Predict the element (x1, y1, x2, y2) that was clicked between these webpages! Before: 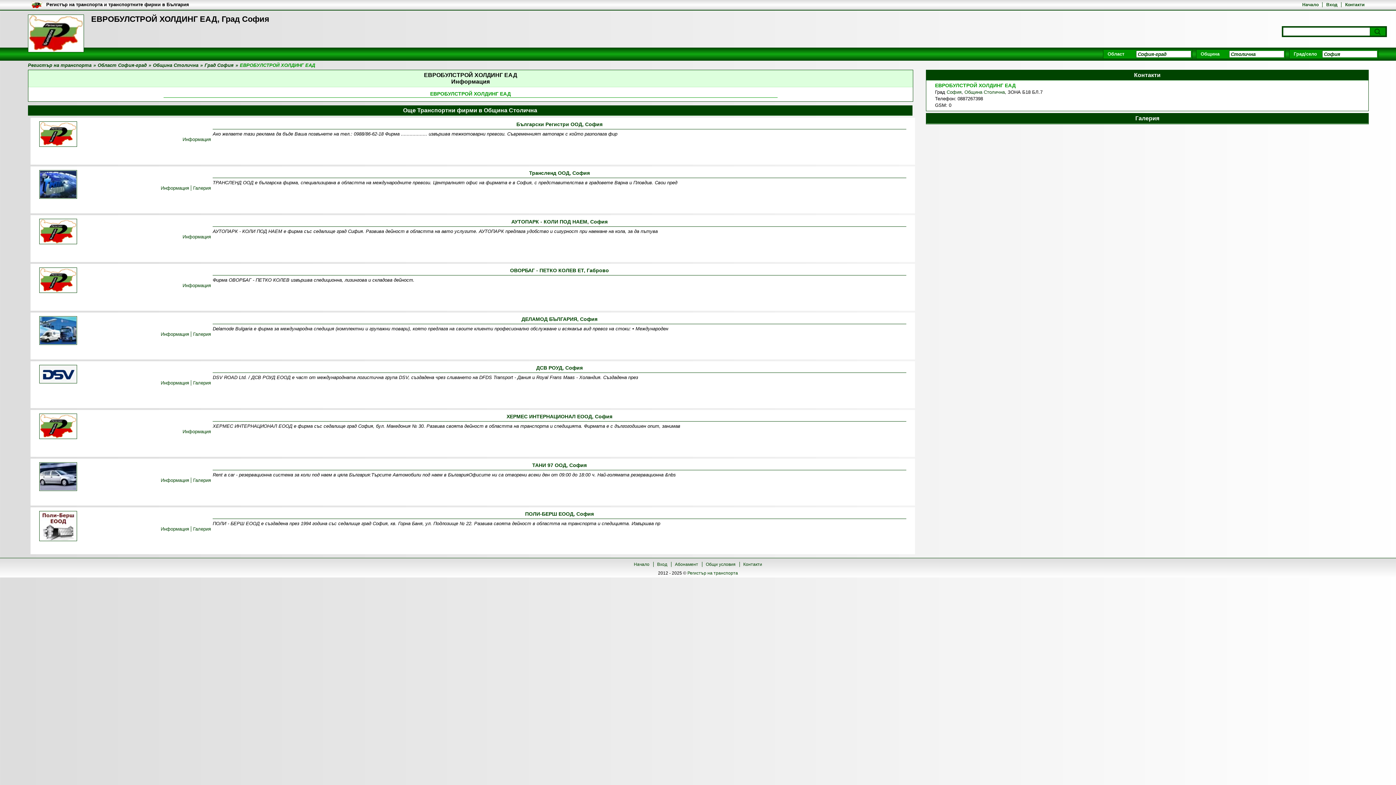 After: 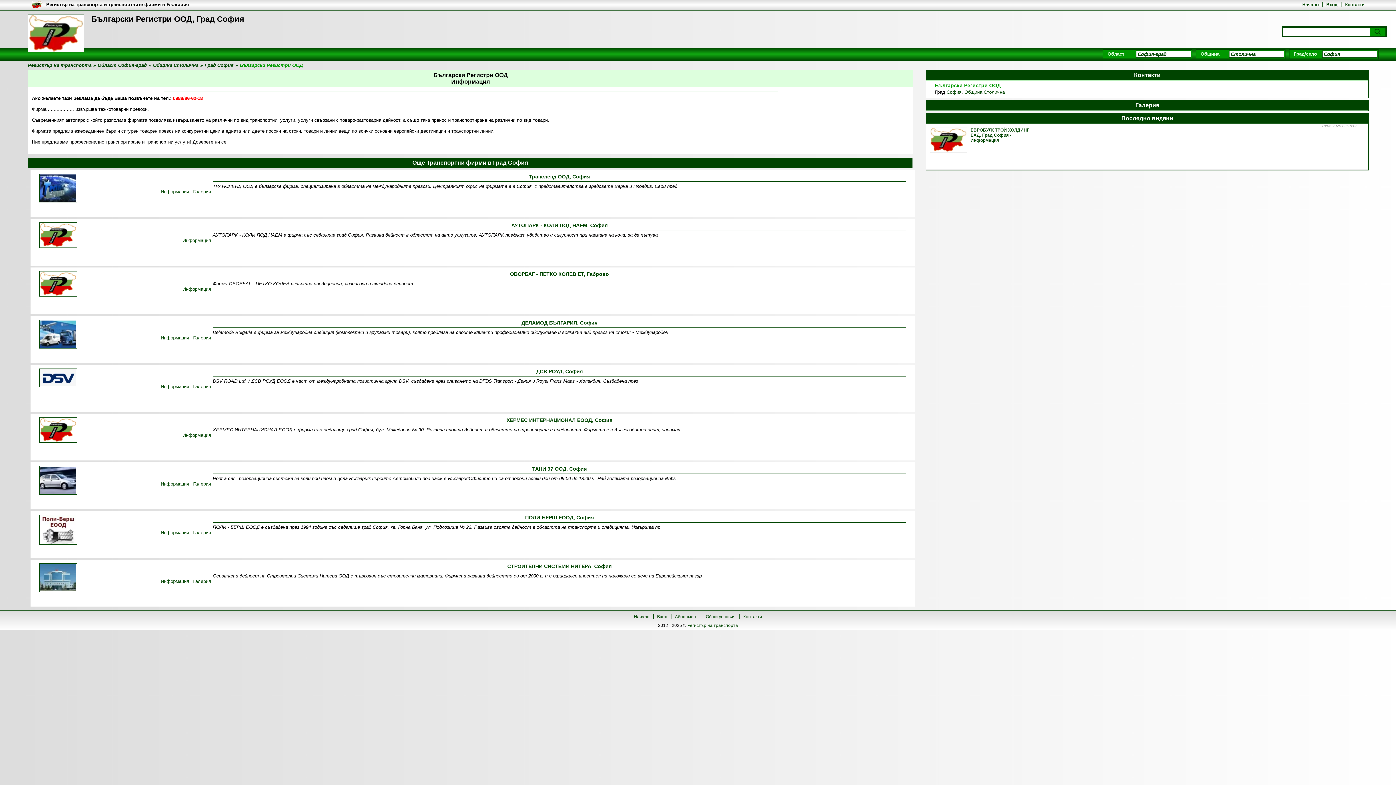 Action: label: Информация bbox: (182, 136, 211, 142)